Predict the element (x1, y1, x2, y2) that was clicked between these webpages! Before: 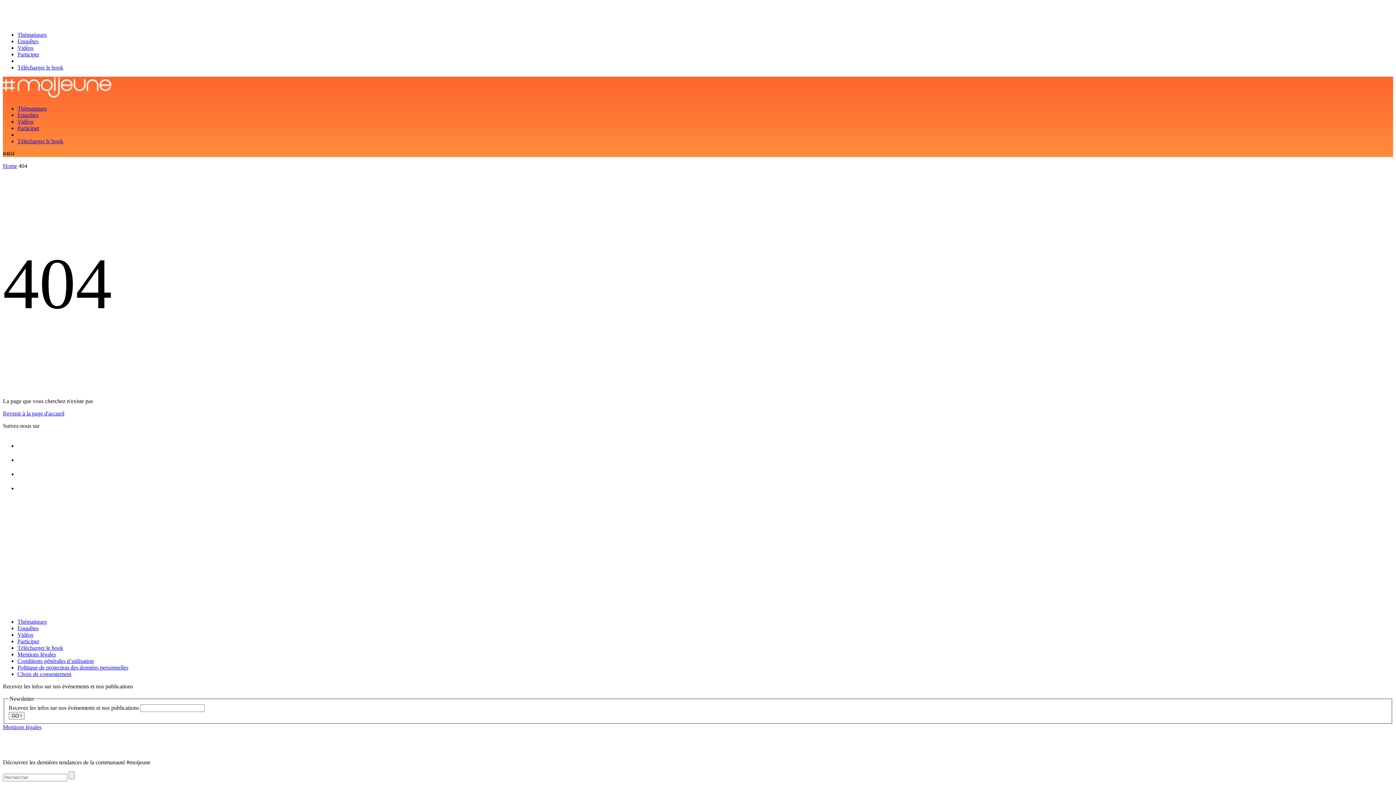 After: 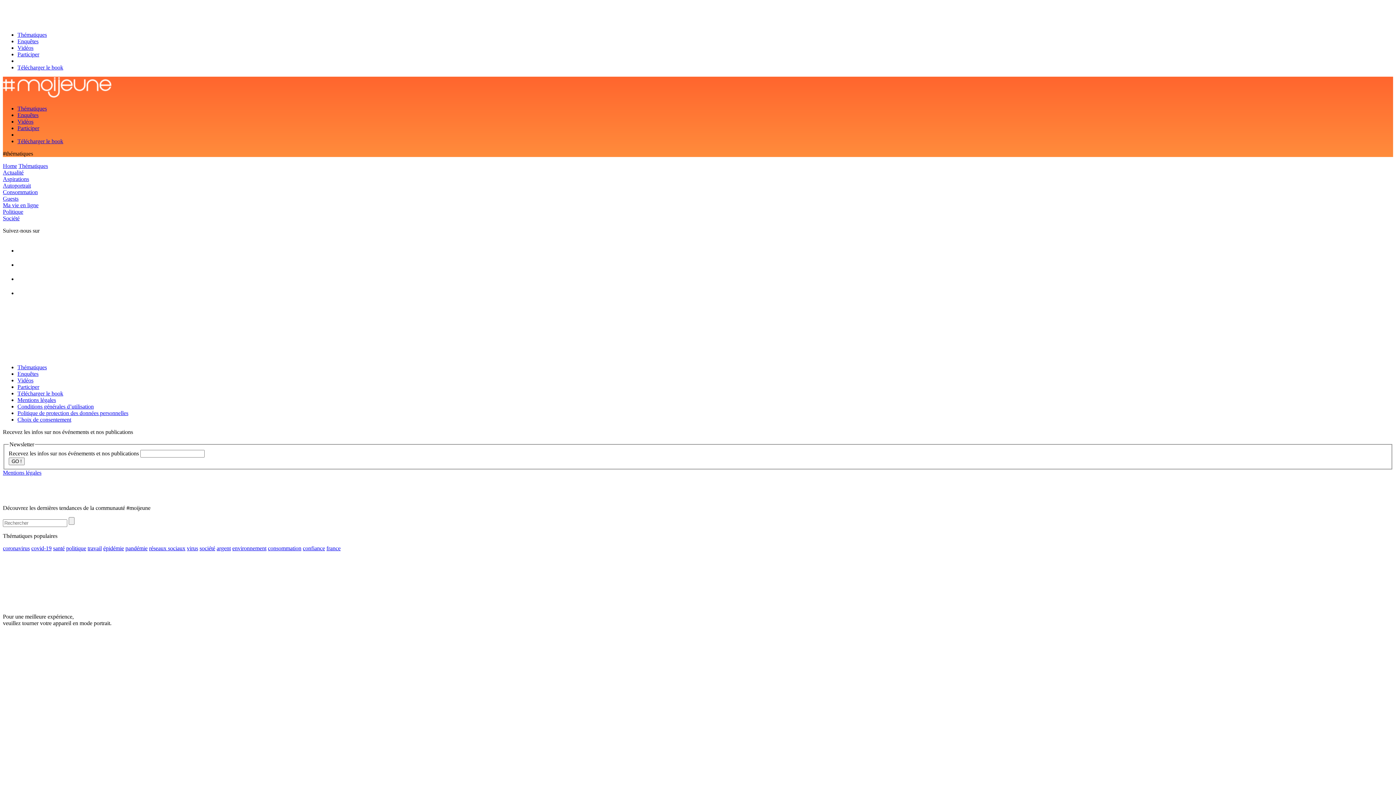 Action: bbox: (17, 618, 46, 625) label: Thématiques